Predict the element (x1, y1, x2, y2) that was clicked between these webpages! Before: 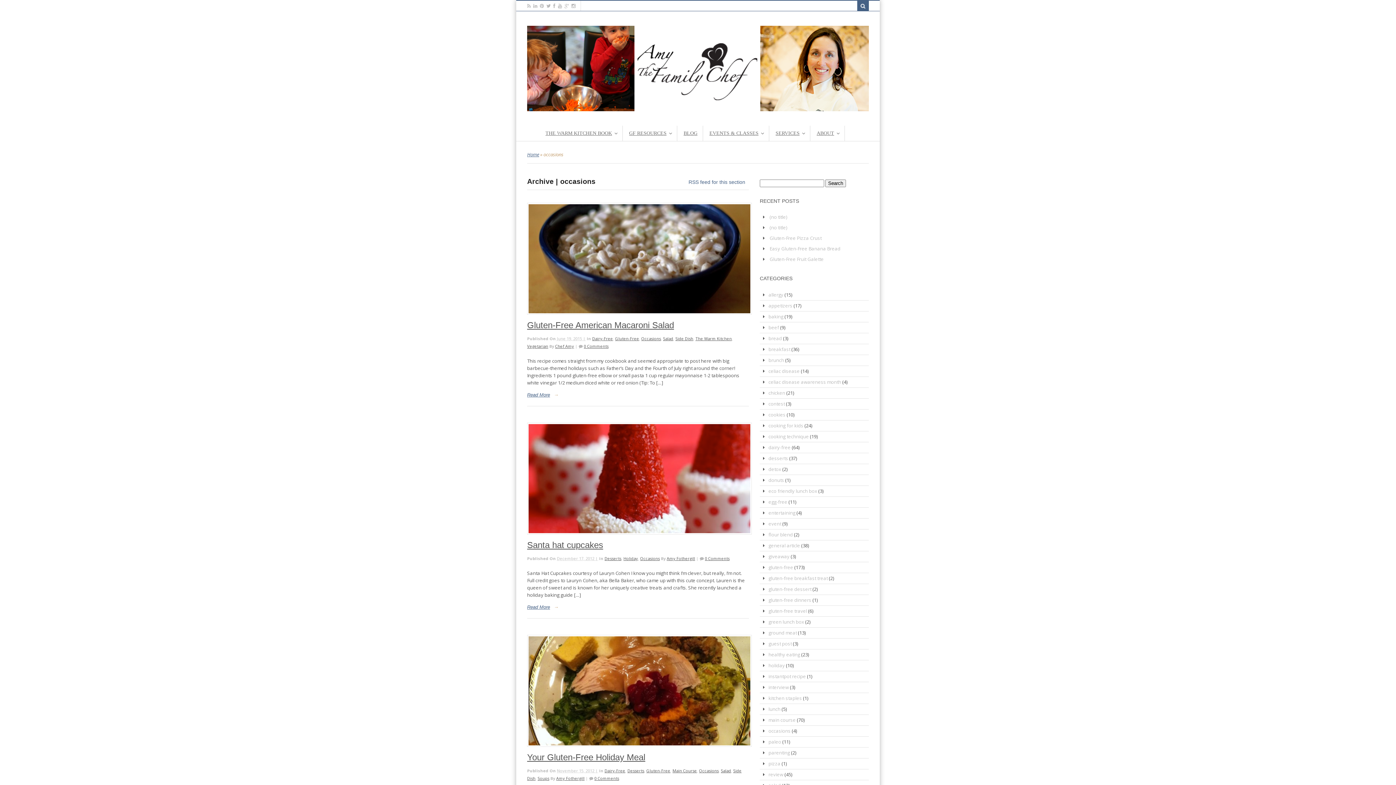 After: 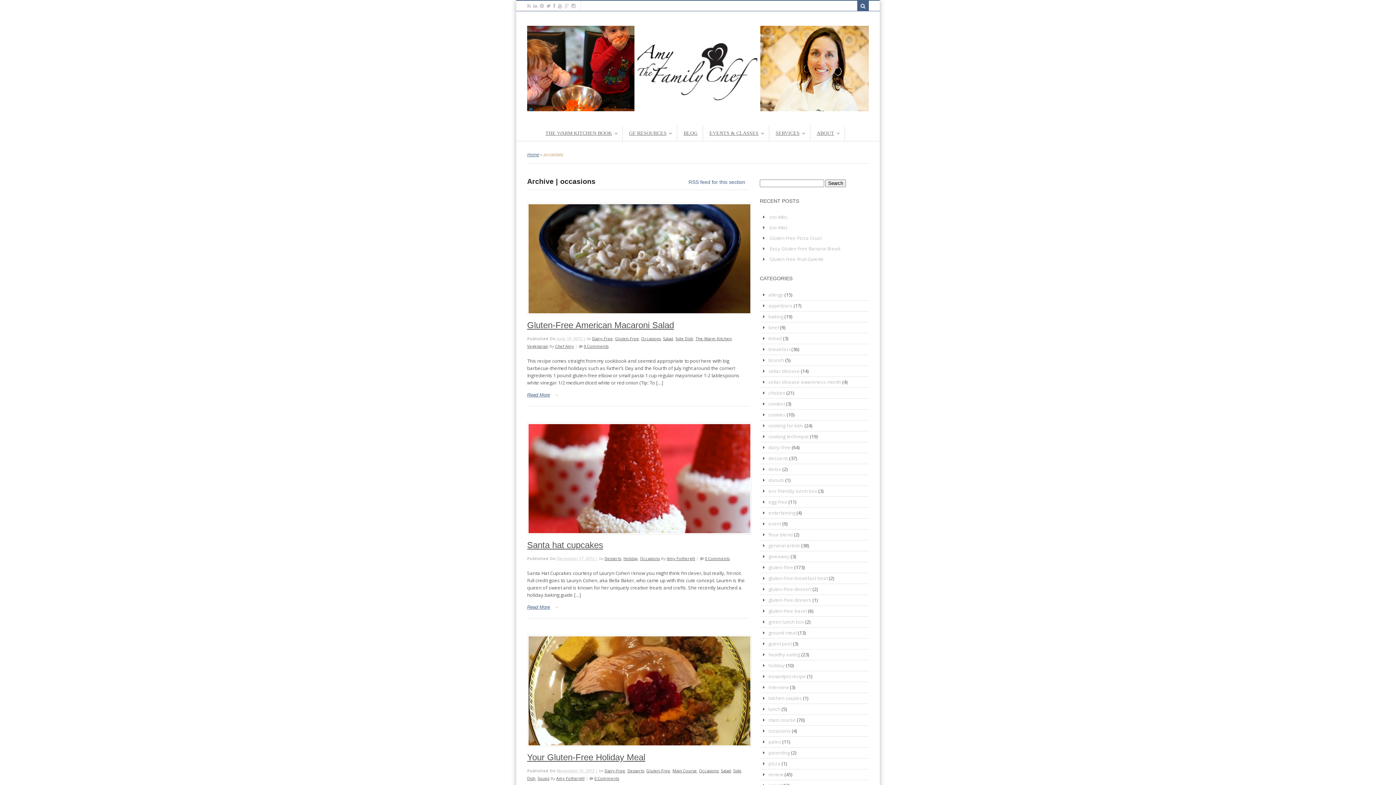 Action: label: occasions bbox: (768, 727, 790, 734)